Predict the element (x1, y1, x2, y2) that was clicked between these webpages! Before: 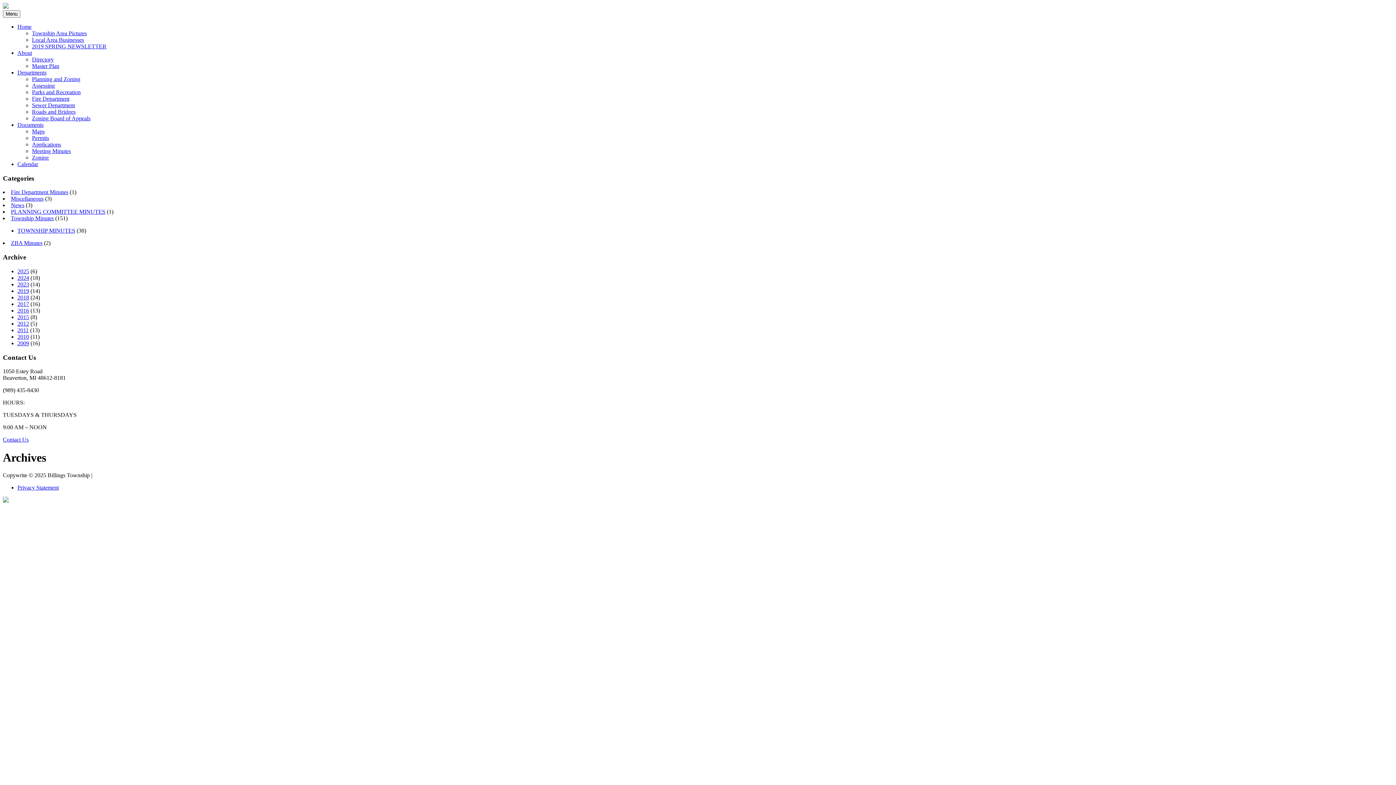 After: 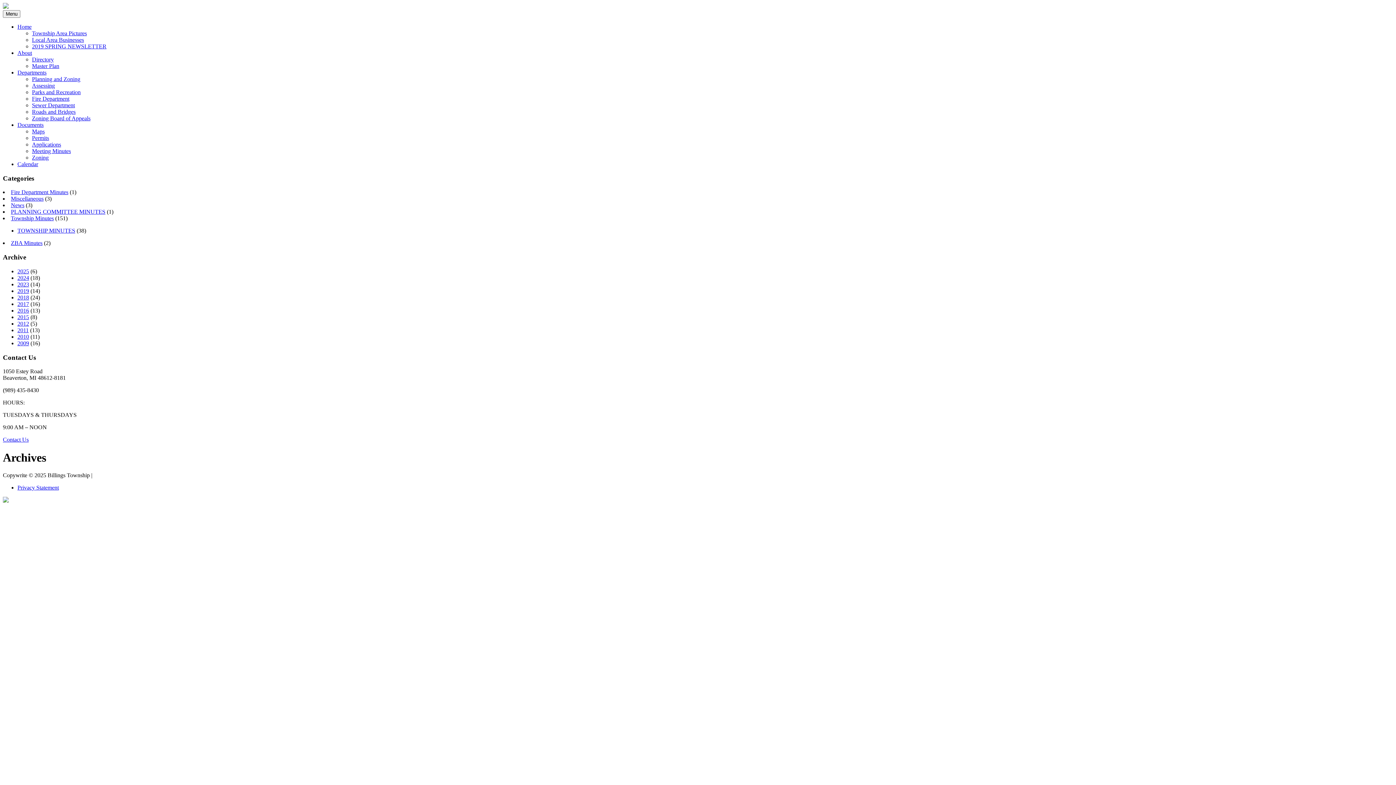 Action: bbox: (10, 215, 53, 221) label: Township Minutes